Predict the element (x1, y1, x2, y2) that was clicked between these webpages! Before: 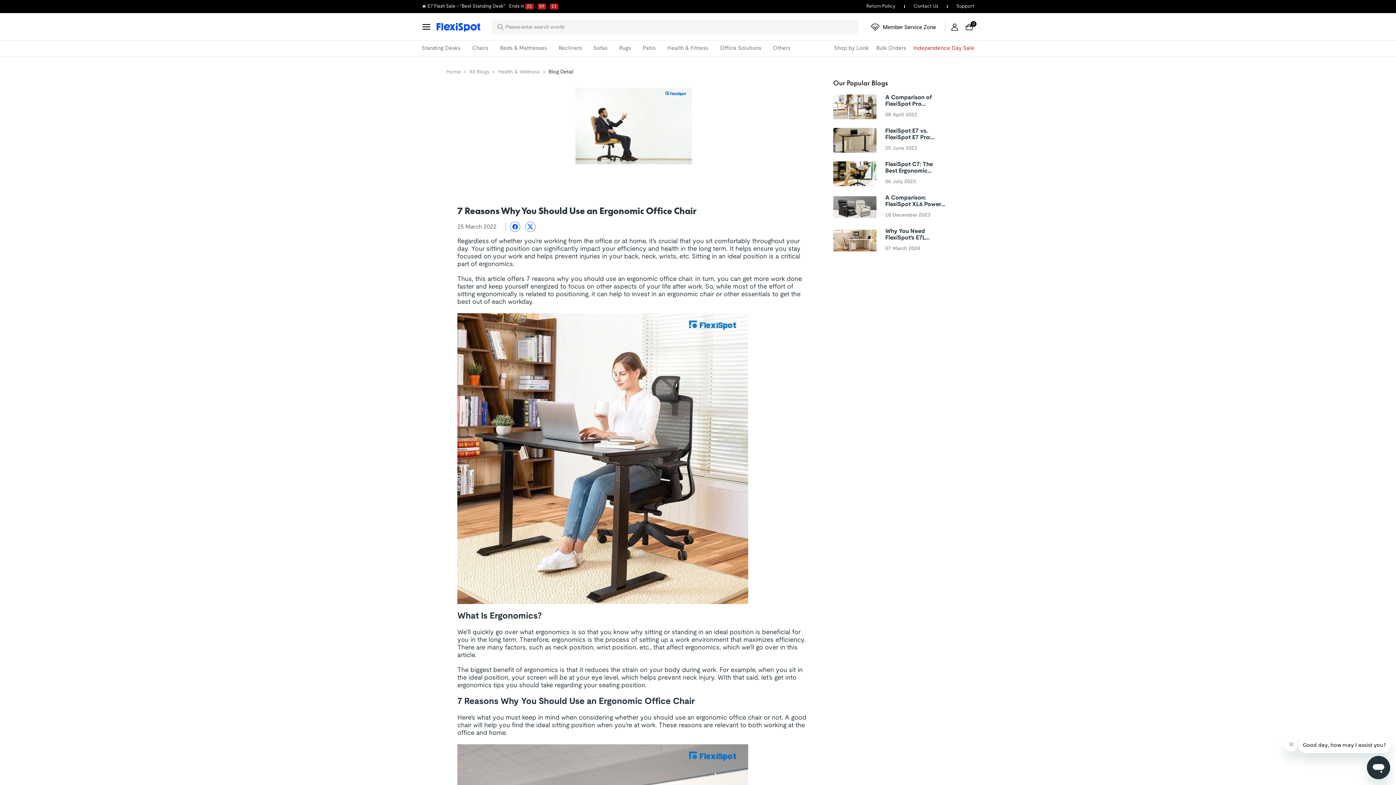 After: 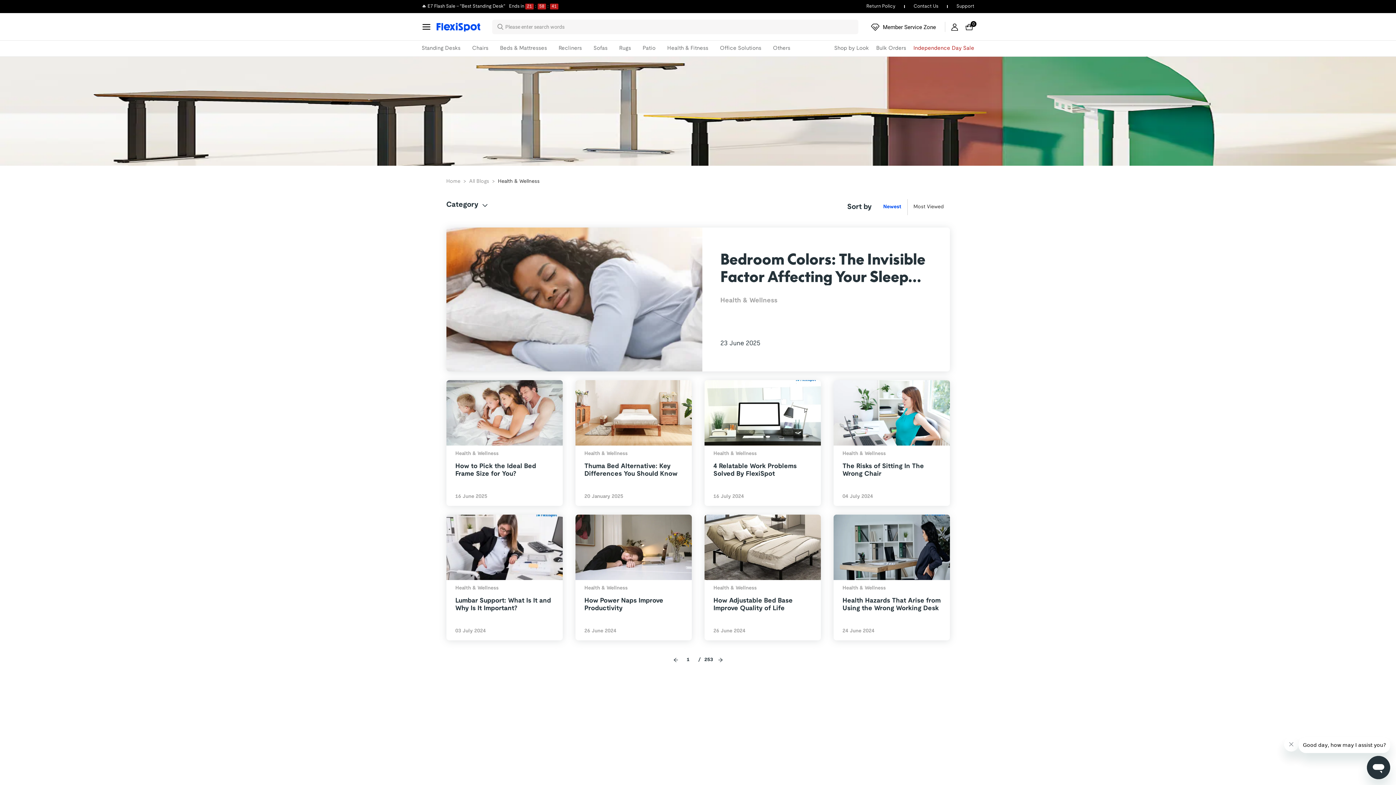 Action: label: Health & Wellness bbox: (498, 69, 540, 74)